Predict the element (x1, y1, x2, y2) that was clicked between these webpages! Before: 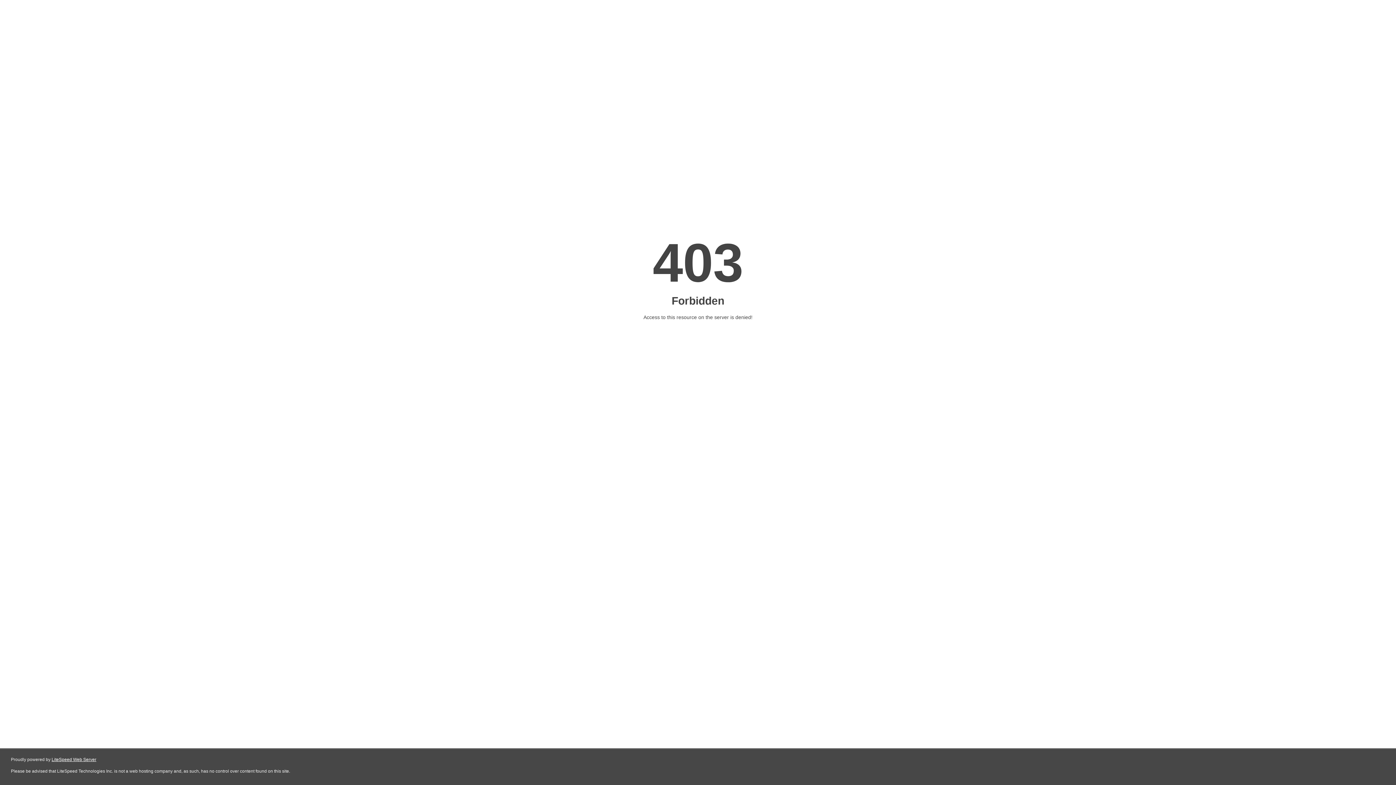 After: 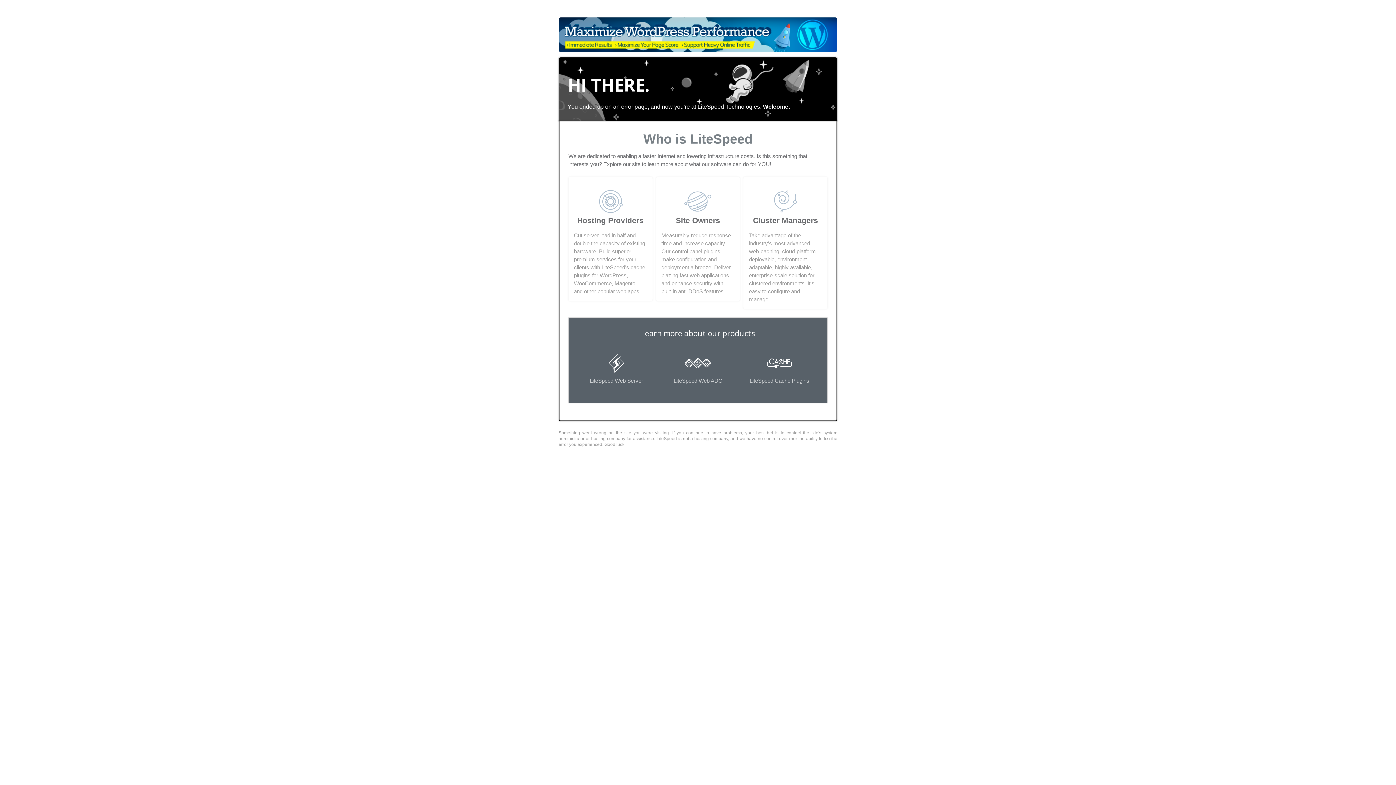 Action: label: LiteSpeed Web Server bbox: (51, 757, 96, 762)